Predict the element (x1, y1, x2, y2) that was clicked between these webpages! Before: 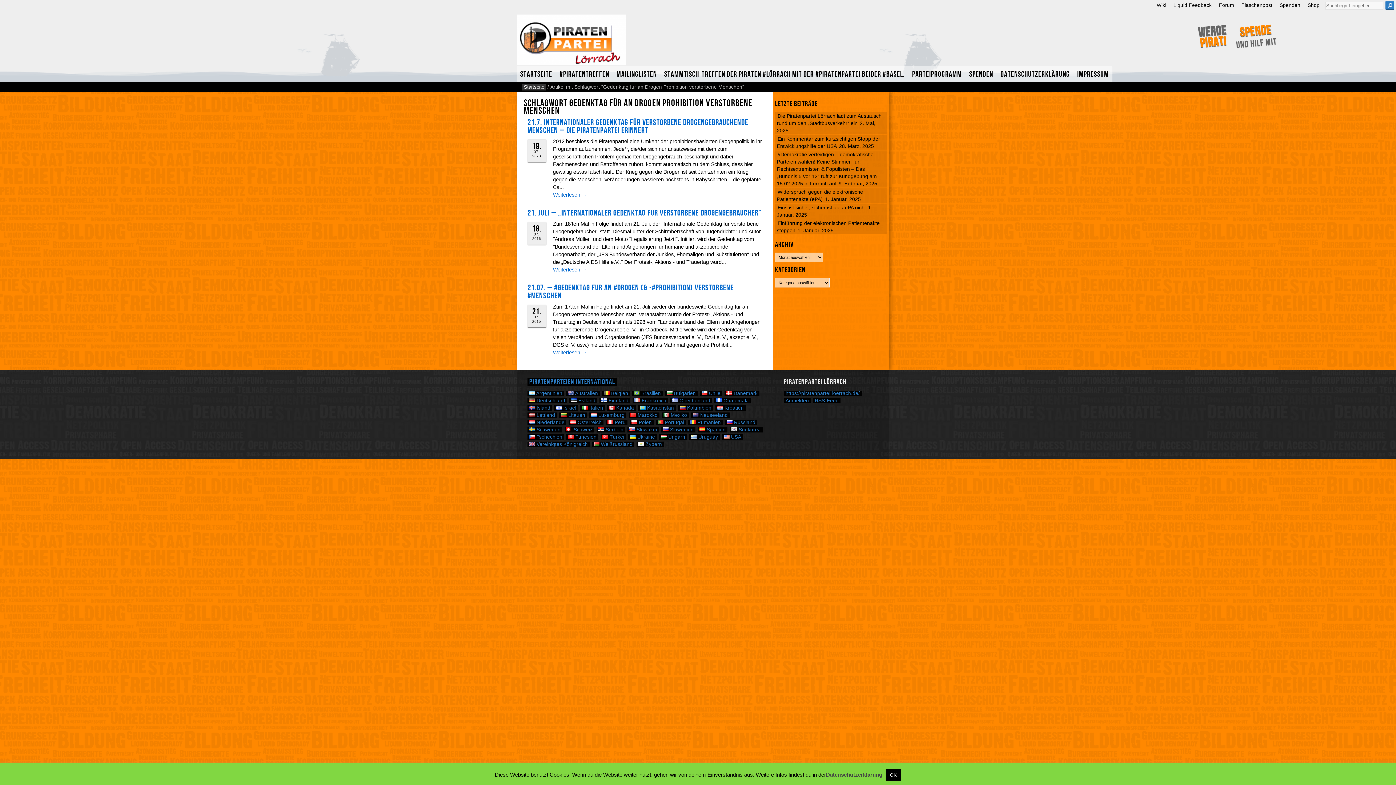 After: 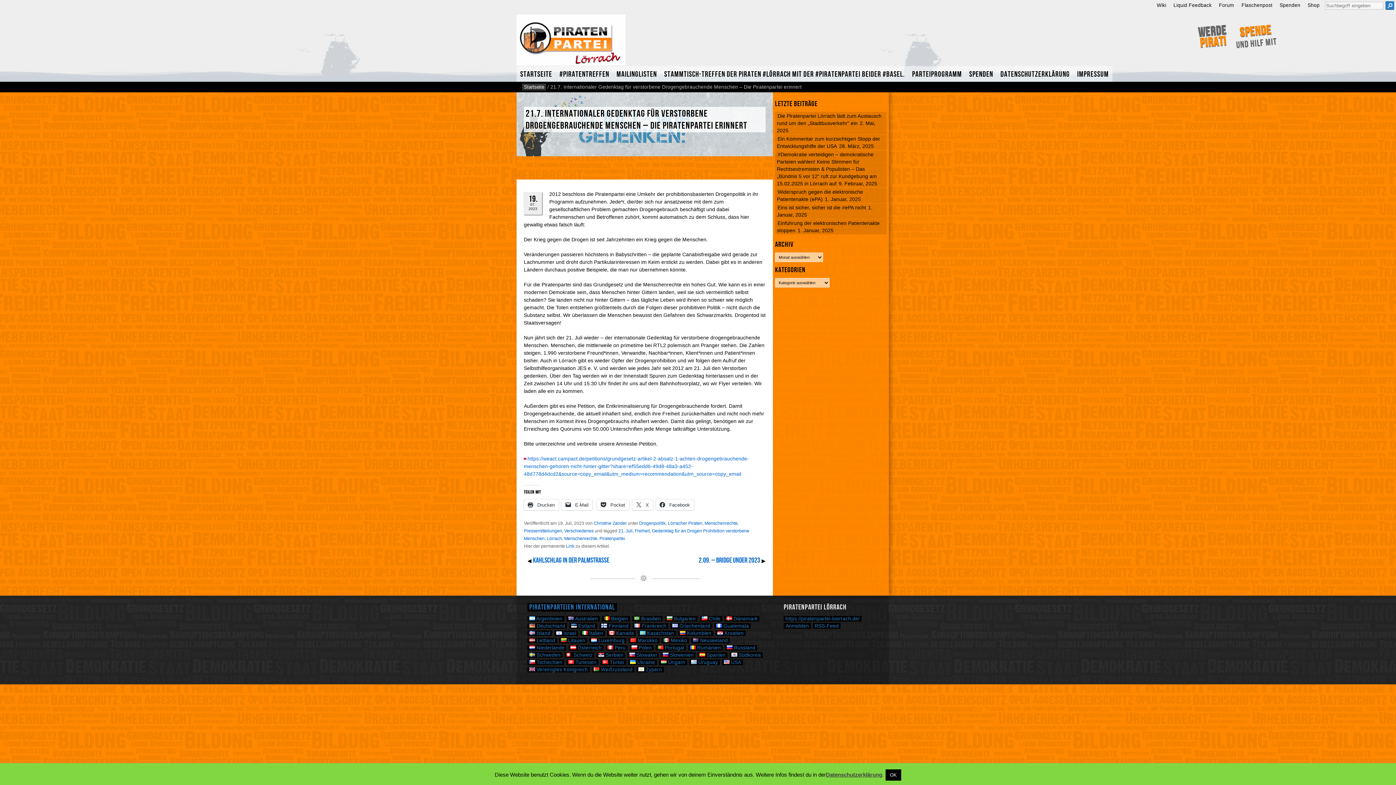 Action: label: 21.7. Internationaler Gedenktag für verstorbene Drogengebrauchende Menschen – Die Piratenpartei erinnert bbox: (527, 117, 748, 135)